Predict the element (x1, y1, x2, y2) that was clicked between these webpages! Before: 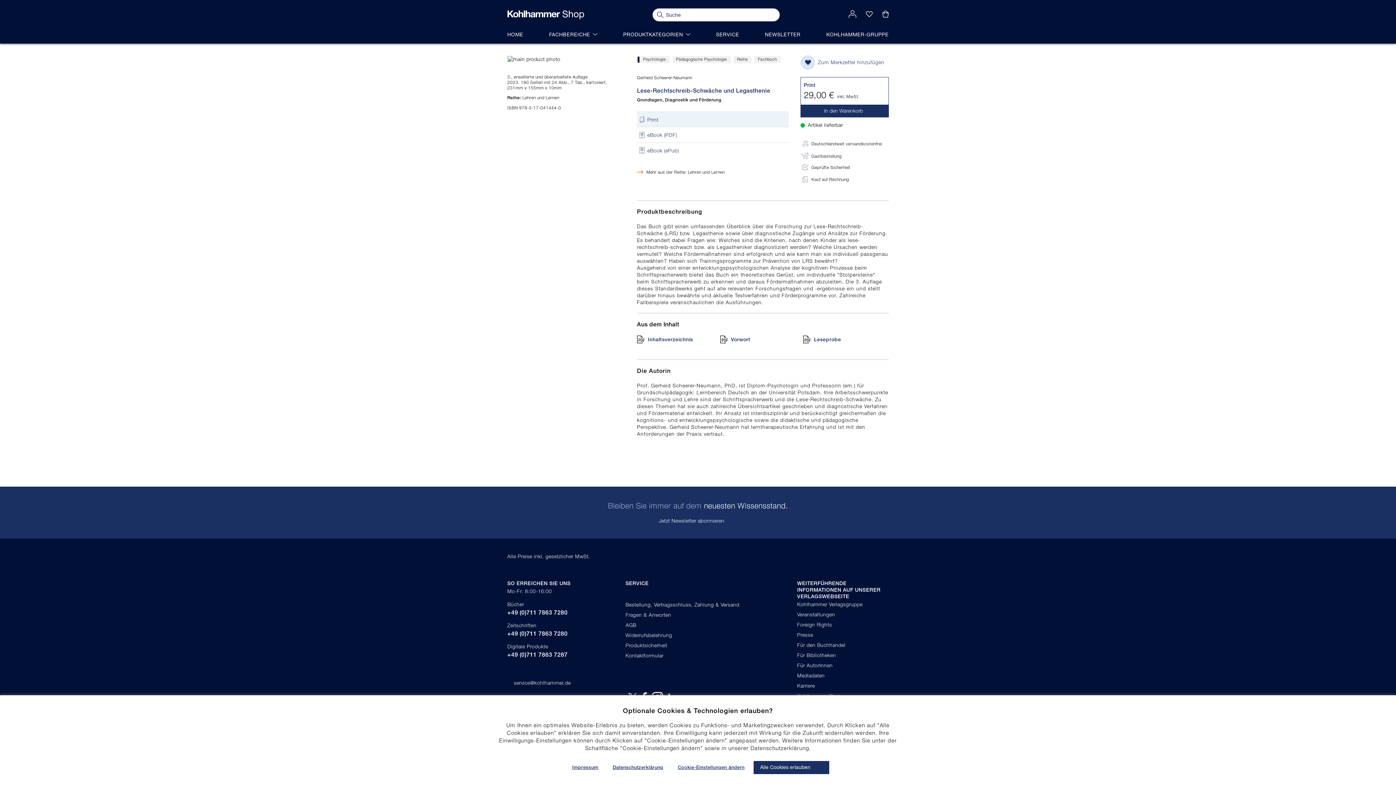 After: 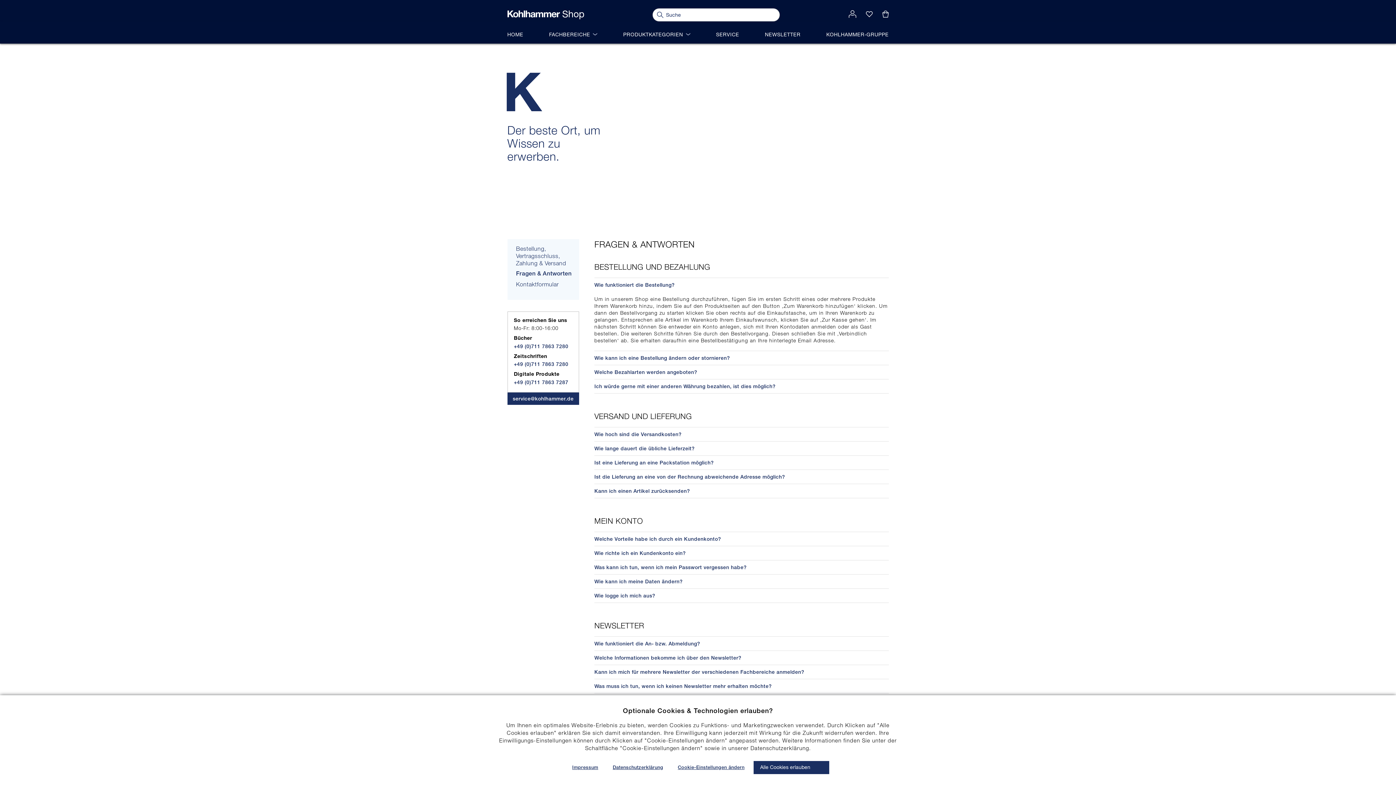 Action: label: Fragen & Anworten bbox: (625, 612, 671, 618)